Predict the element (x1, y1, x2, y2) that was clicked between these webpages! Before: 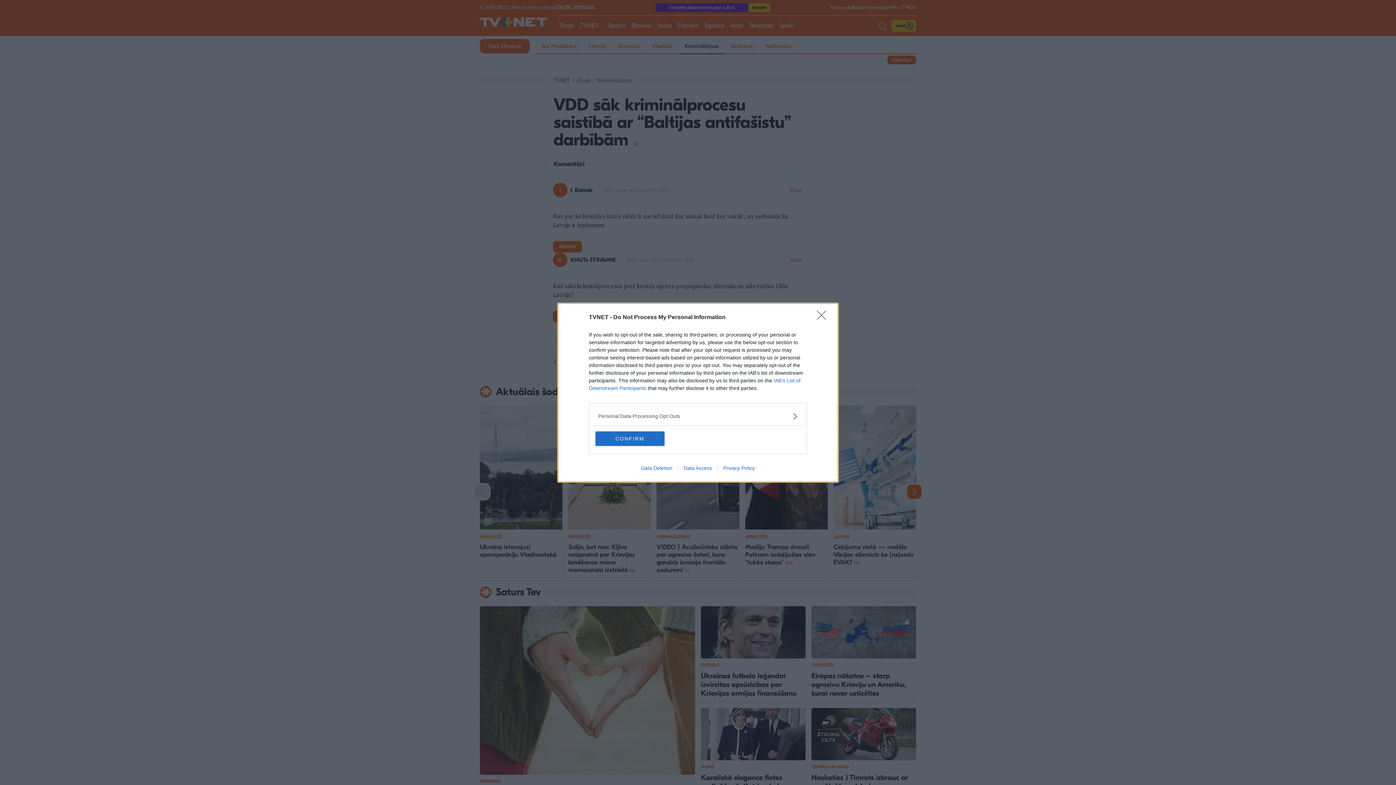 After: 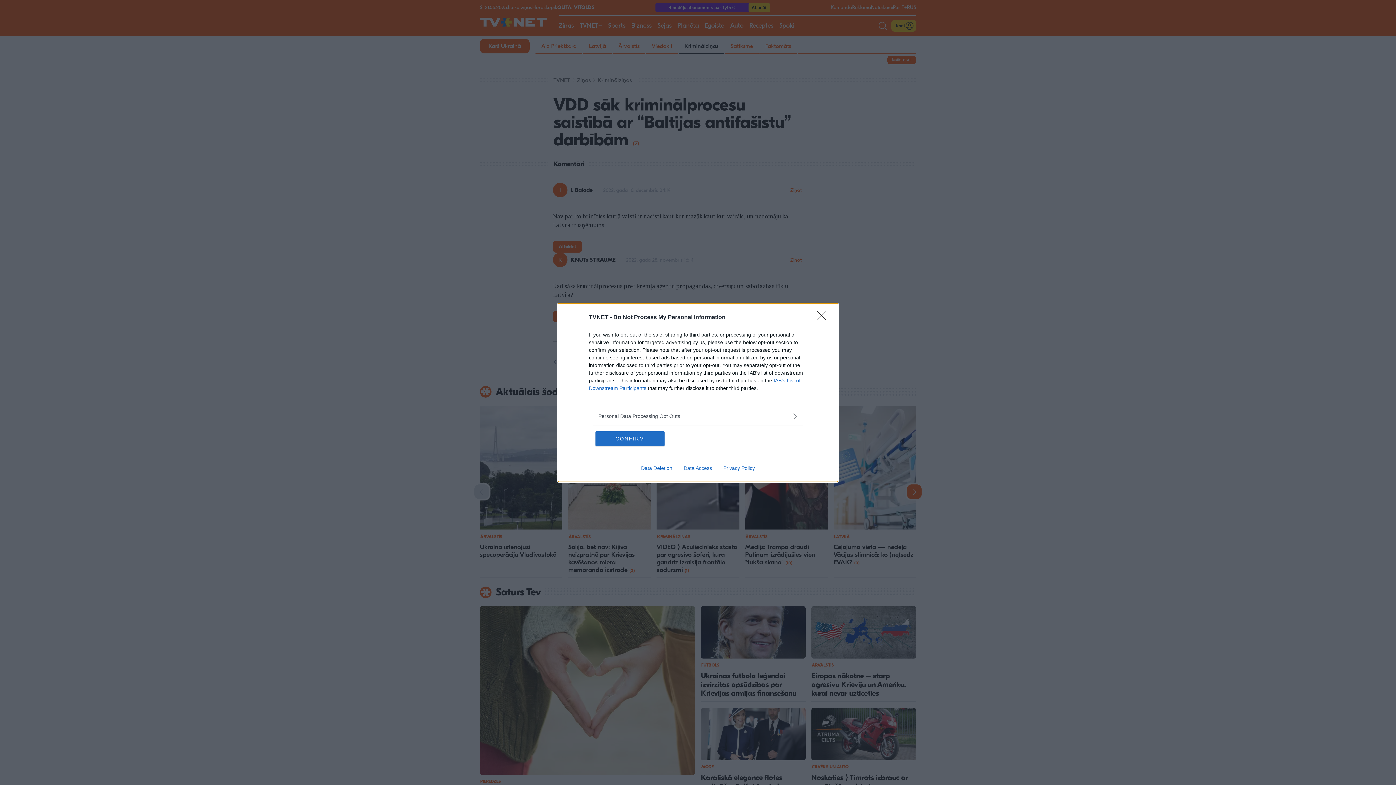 Action: label: Privacy Policy bbox: (717, 465, 760, 471)